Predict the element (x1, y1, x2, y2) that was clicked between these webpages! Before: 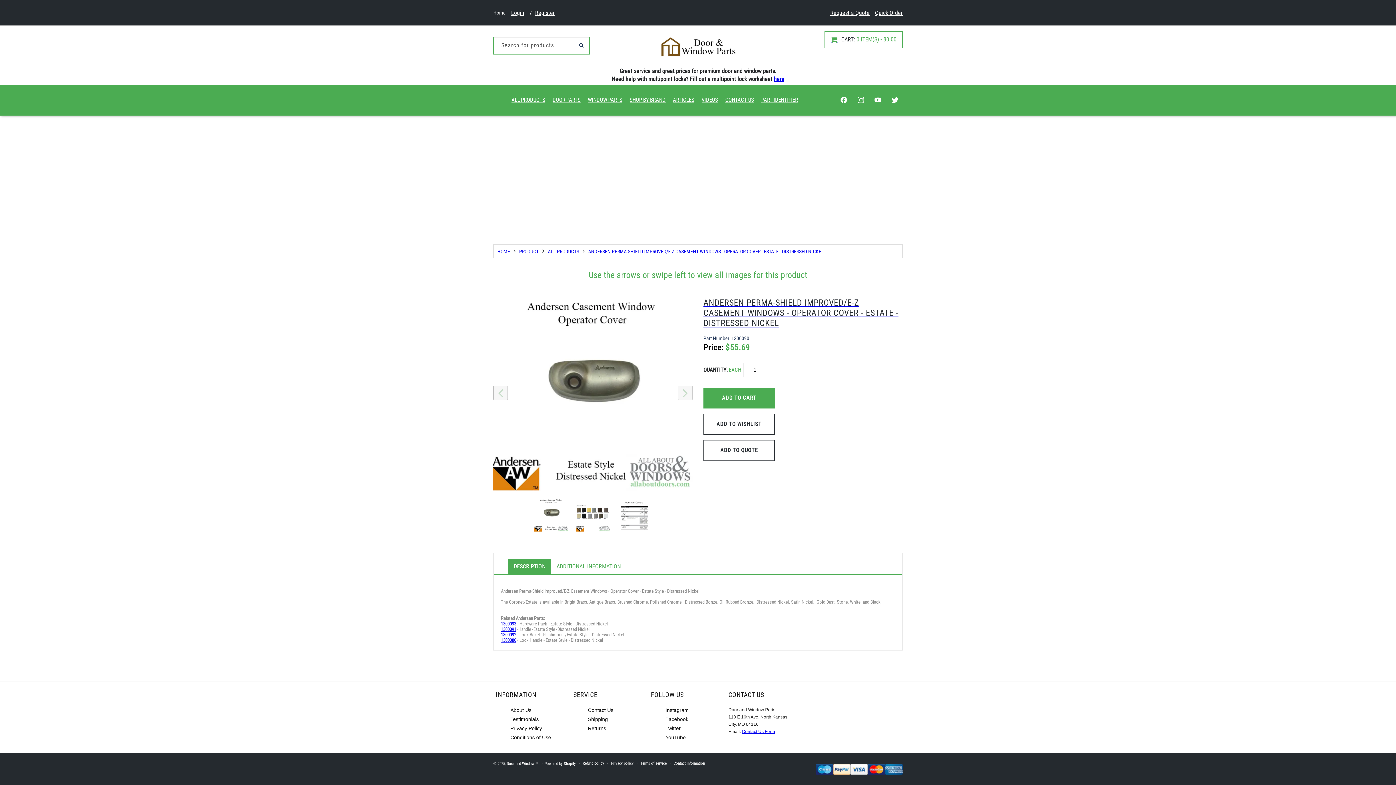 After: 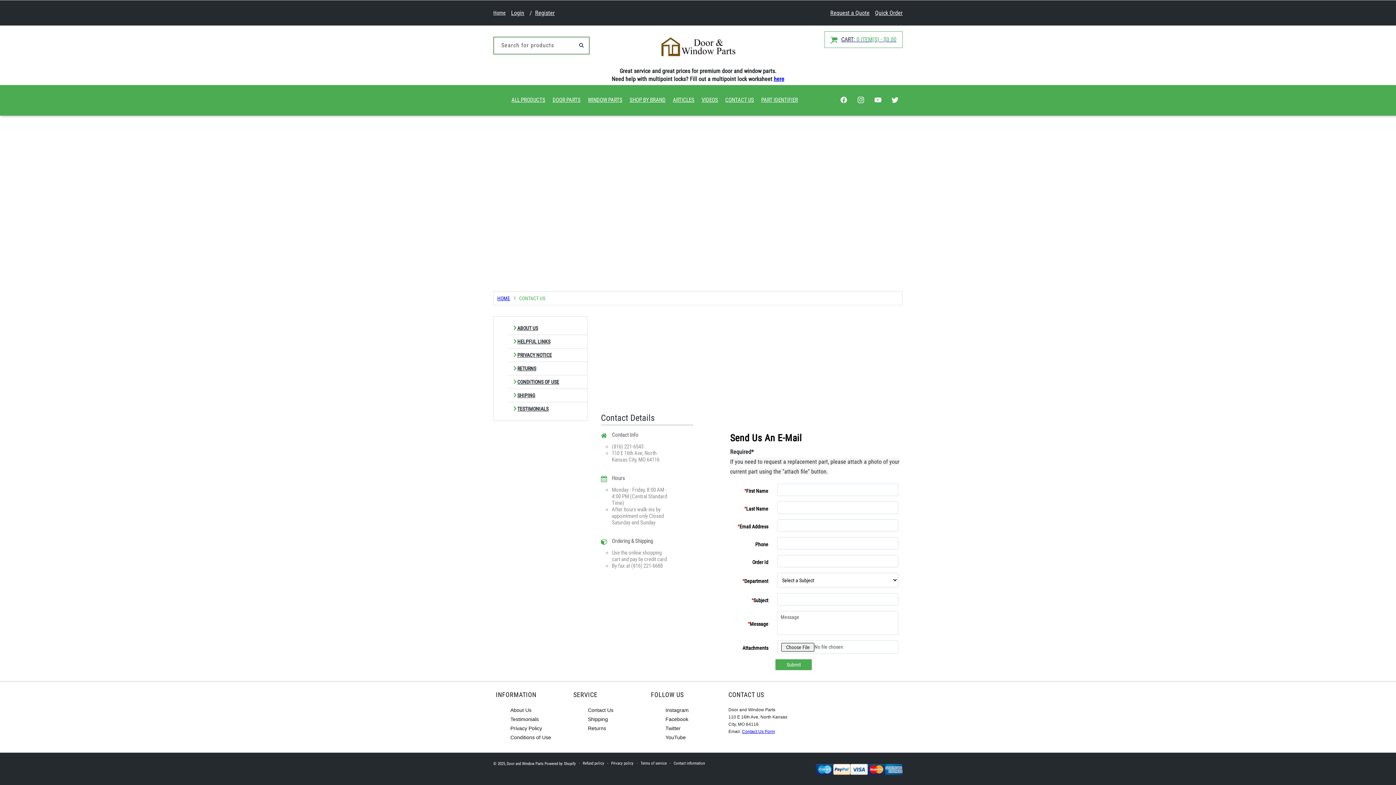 Action: label: Contact Us Form bbox: (742, 729, 775, 734)